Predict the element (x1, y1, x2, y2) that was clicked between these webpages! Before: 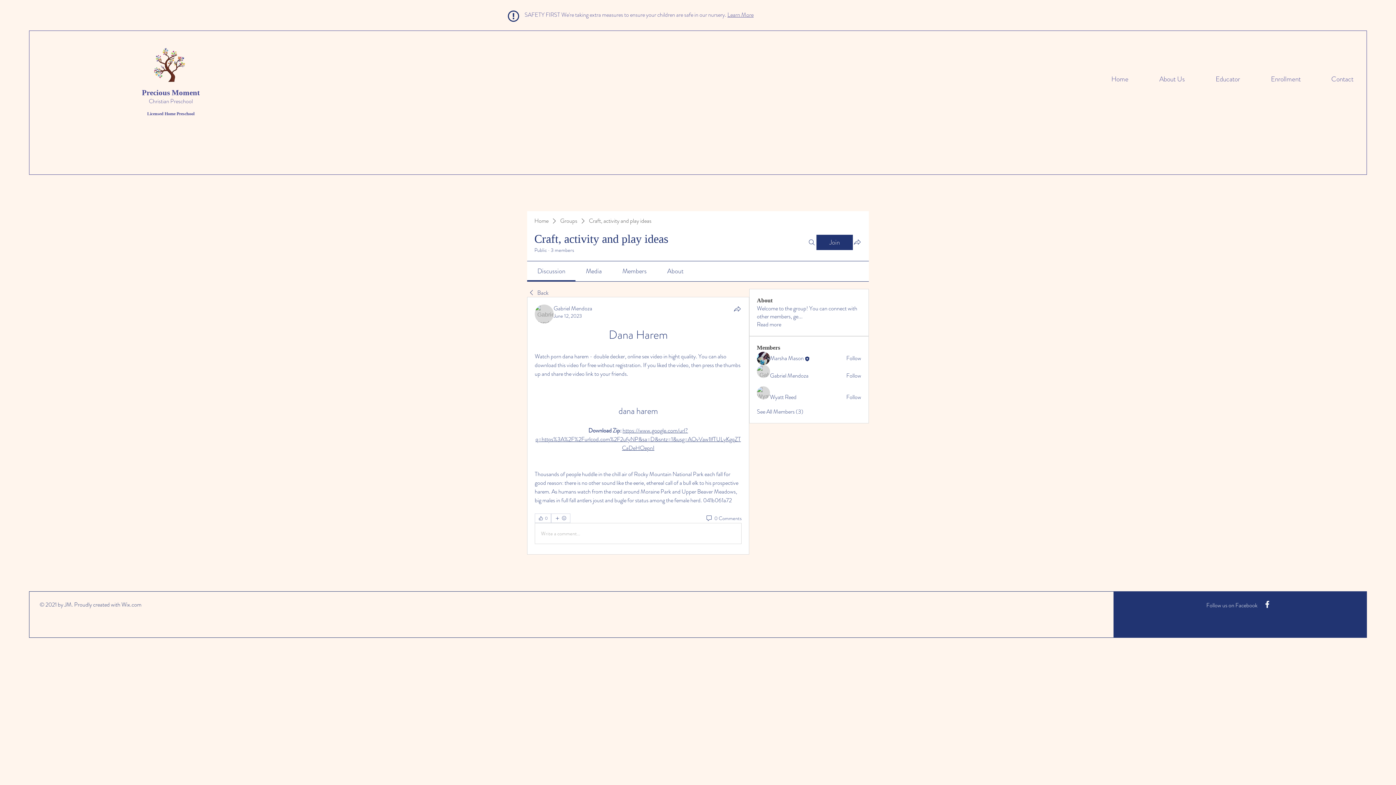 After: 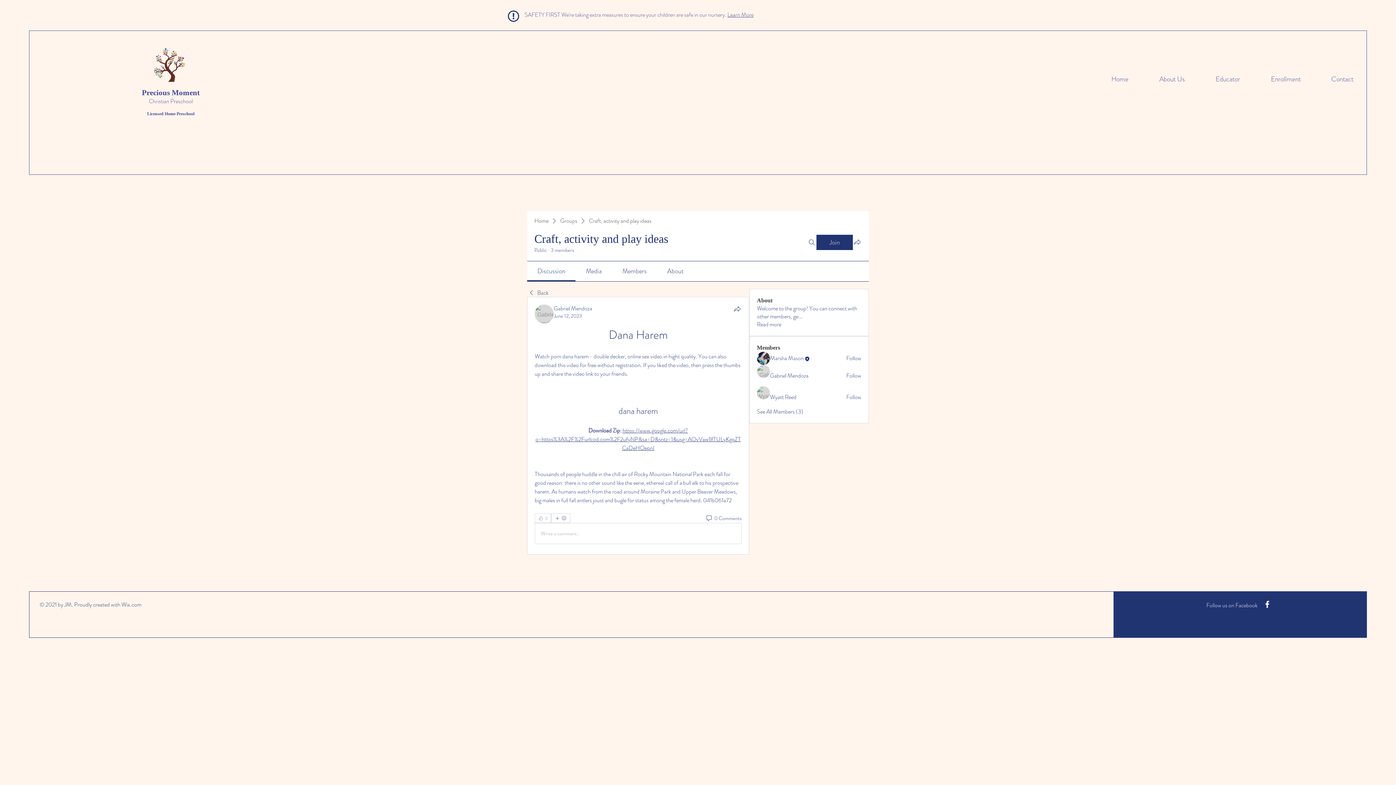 Action: bbox: (534, 513, 551, 523) label: 👍 0